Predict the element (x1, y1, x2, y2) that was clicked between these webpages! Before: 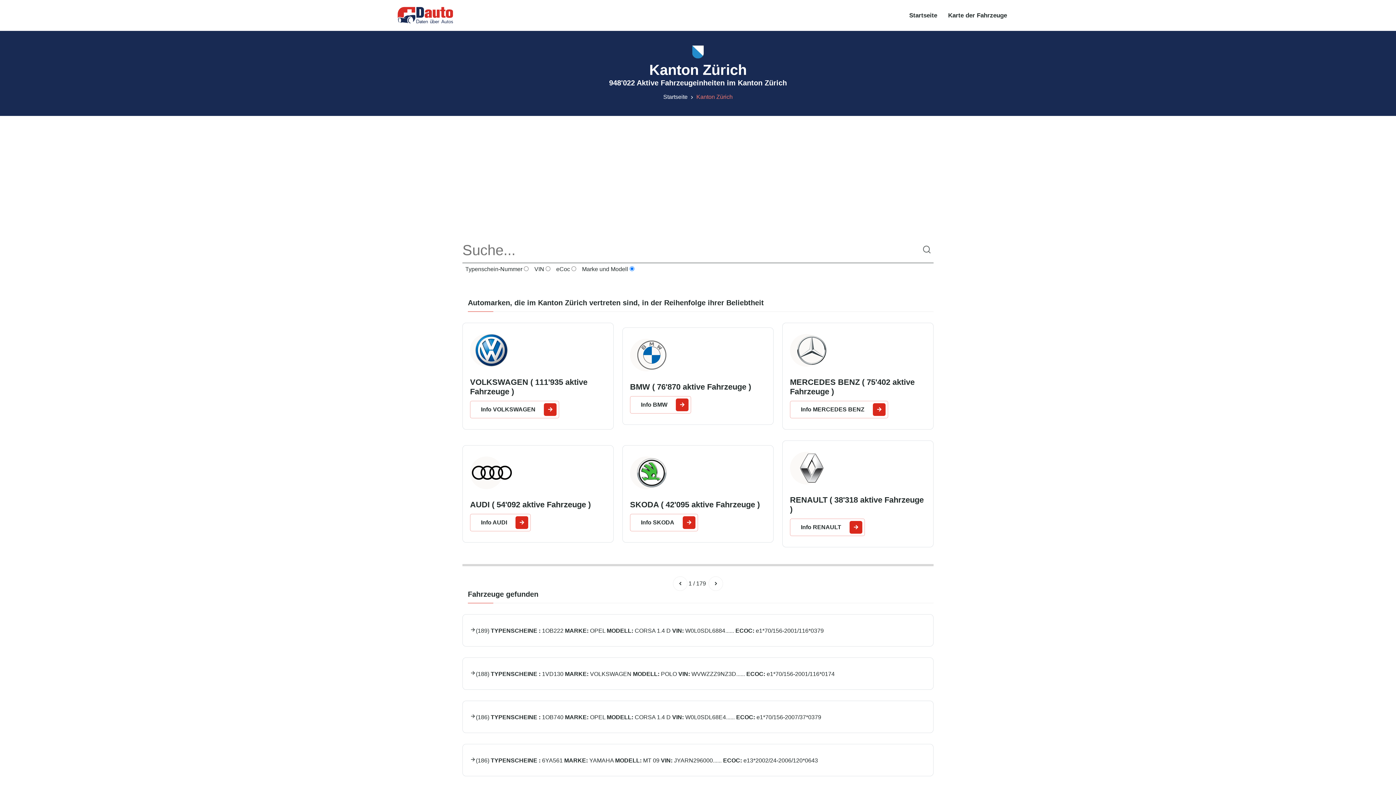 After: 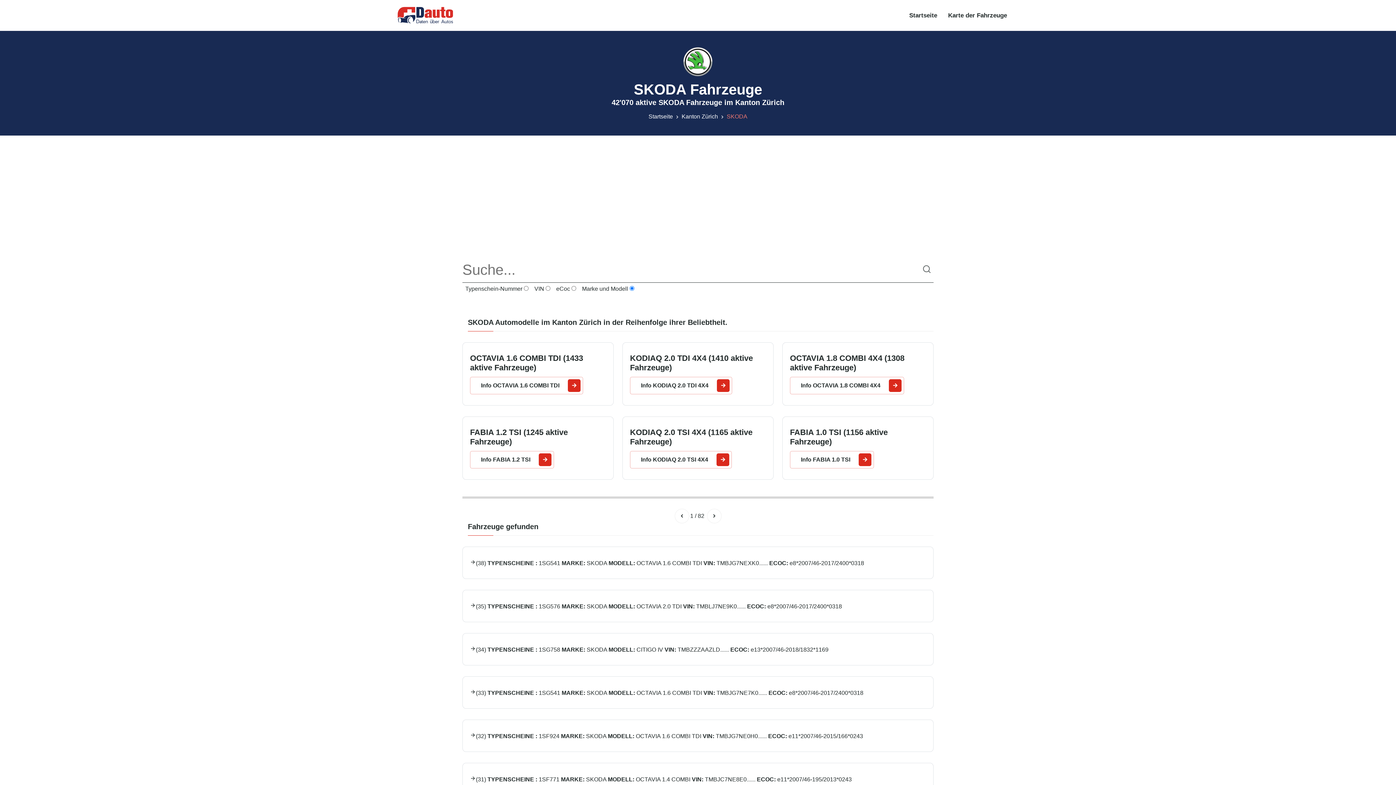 Action: bbox: (630, 514, 698, 531) label: Info SKODA